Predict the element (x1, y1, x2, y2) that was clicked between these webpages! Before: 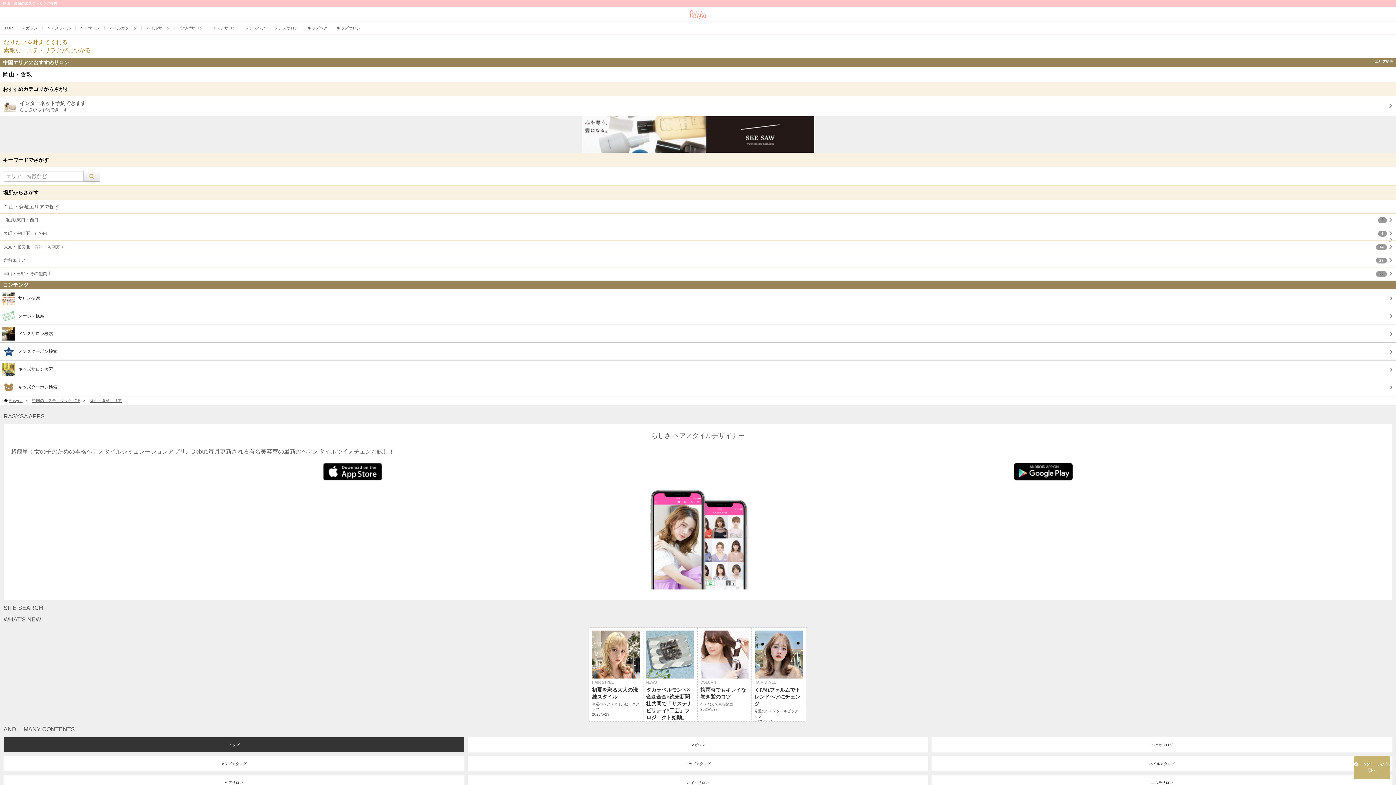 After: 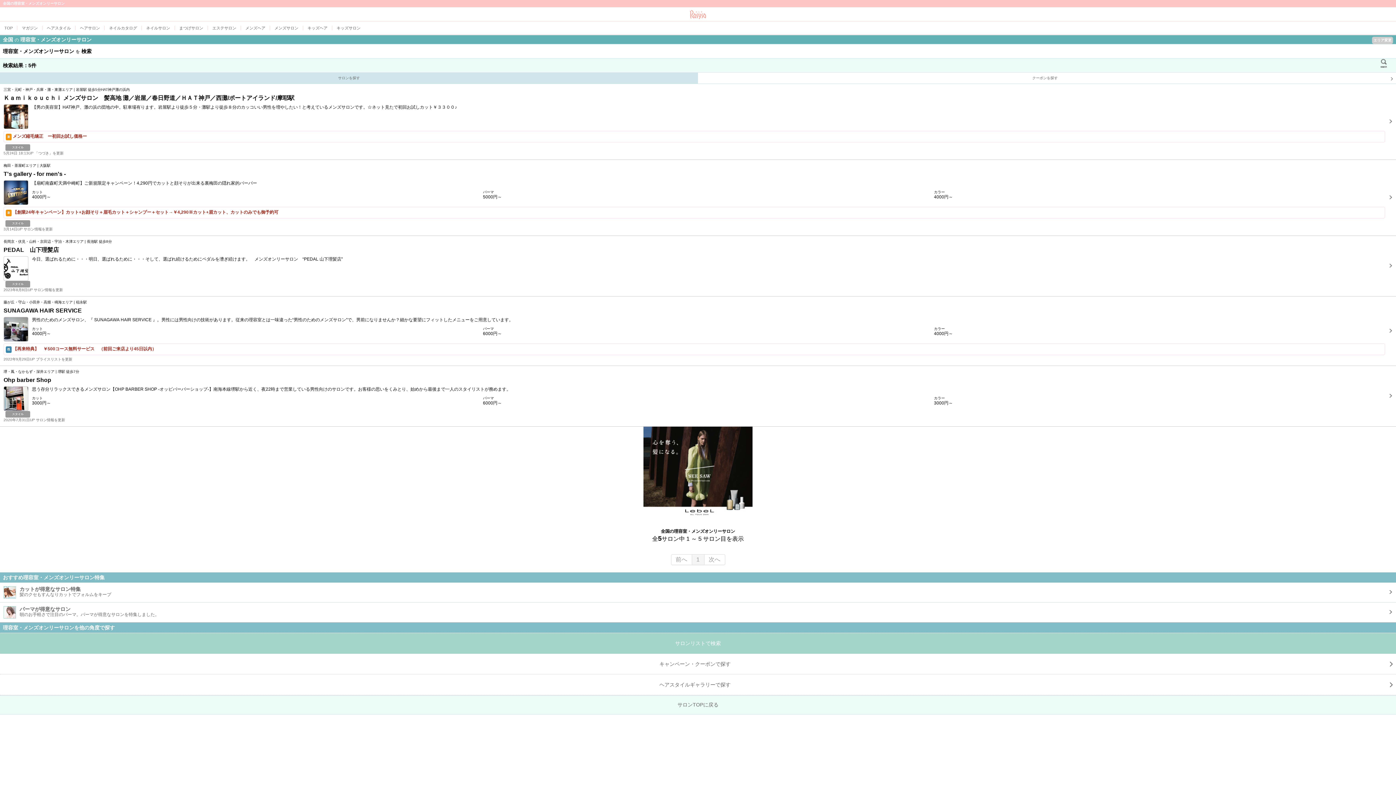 Action: bbox: (0, 325, 1396, 342) label: メンズサロン検索